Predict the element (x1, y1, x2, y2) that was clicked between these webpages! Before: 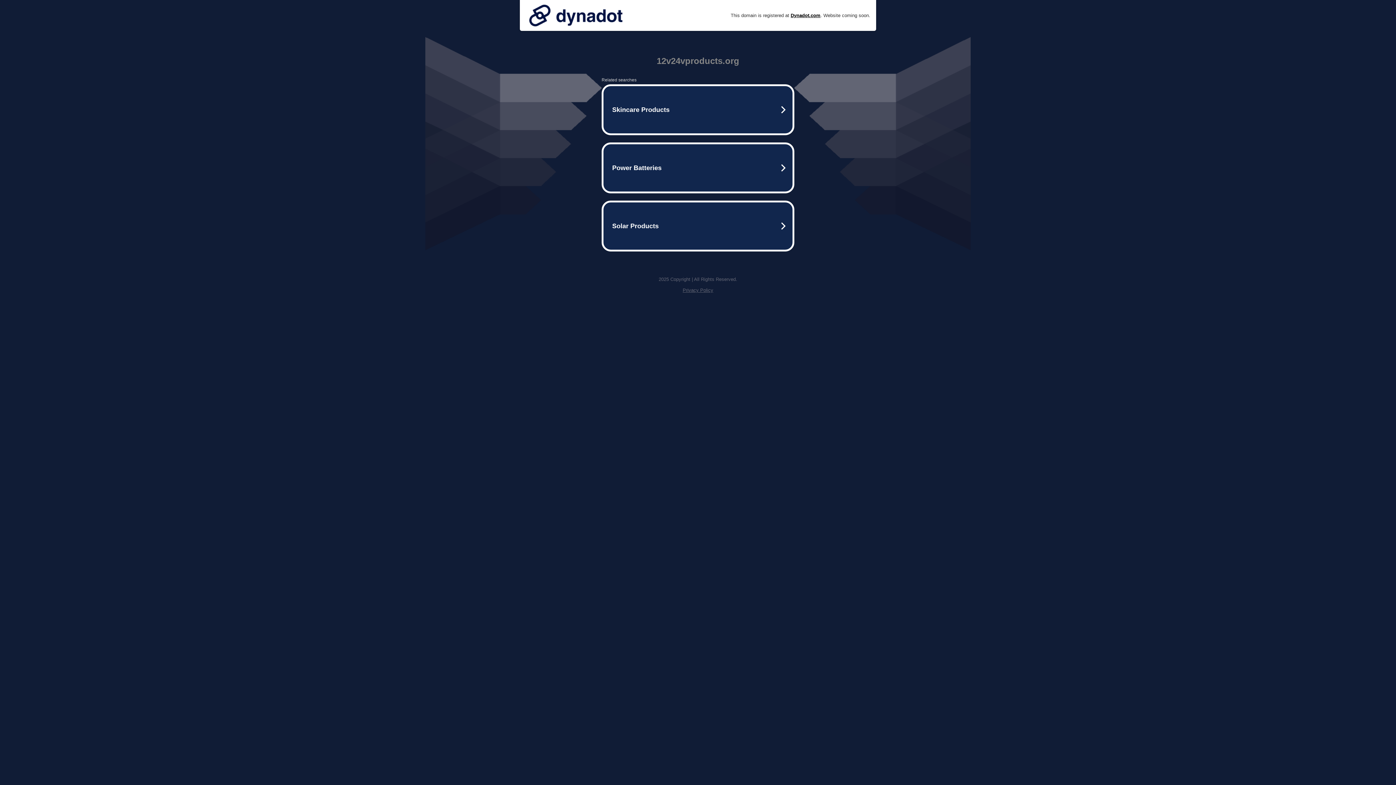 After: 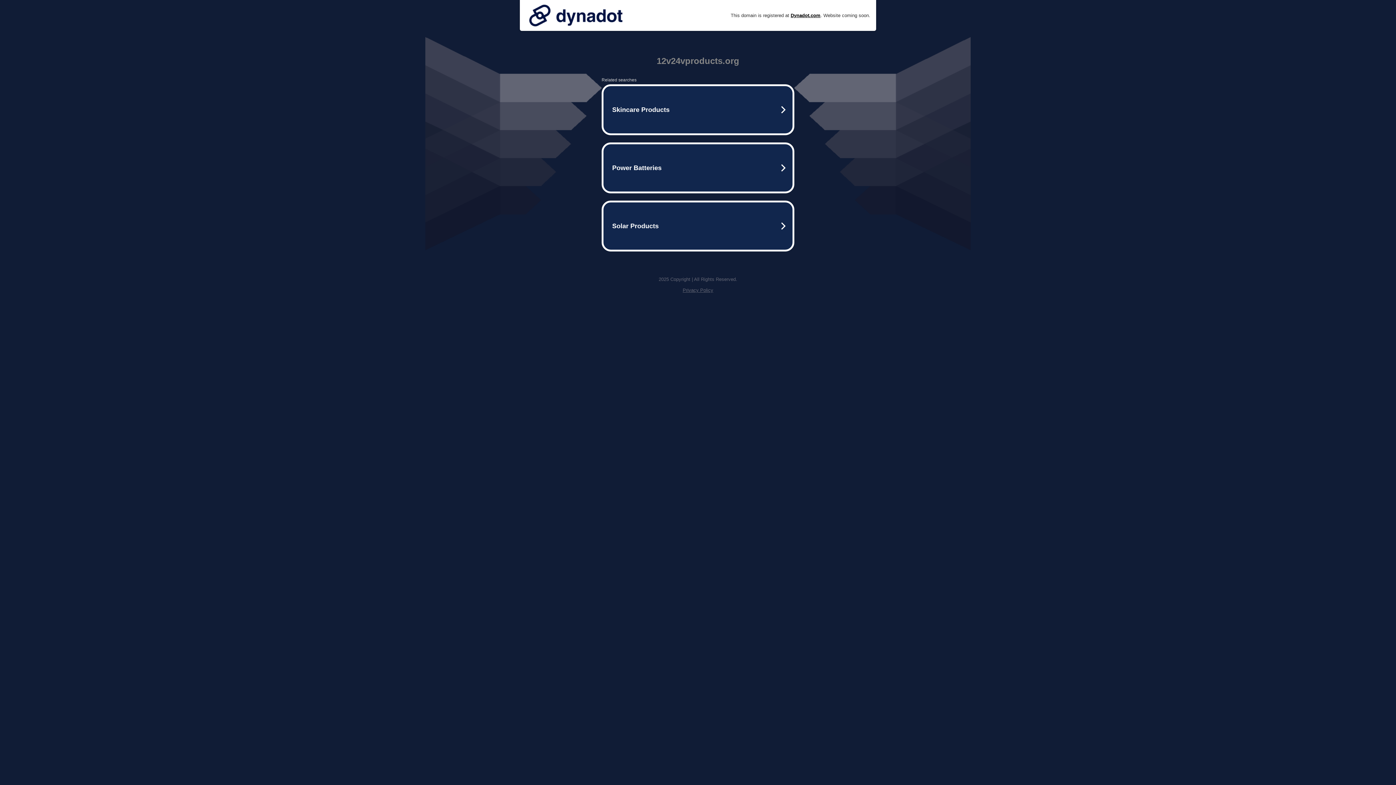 Action: label: Privacy Policy bbox: (682, 287, 713, 293)